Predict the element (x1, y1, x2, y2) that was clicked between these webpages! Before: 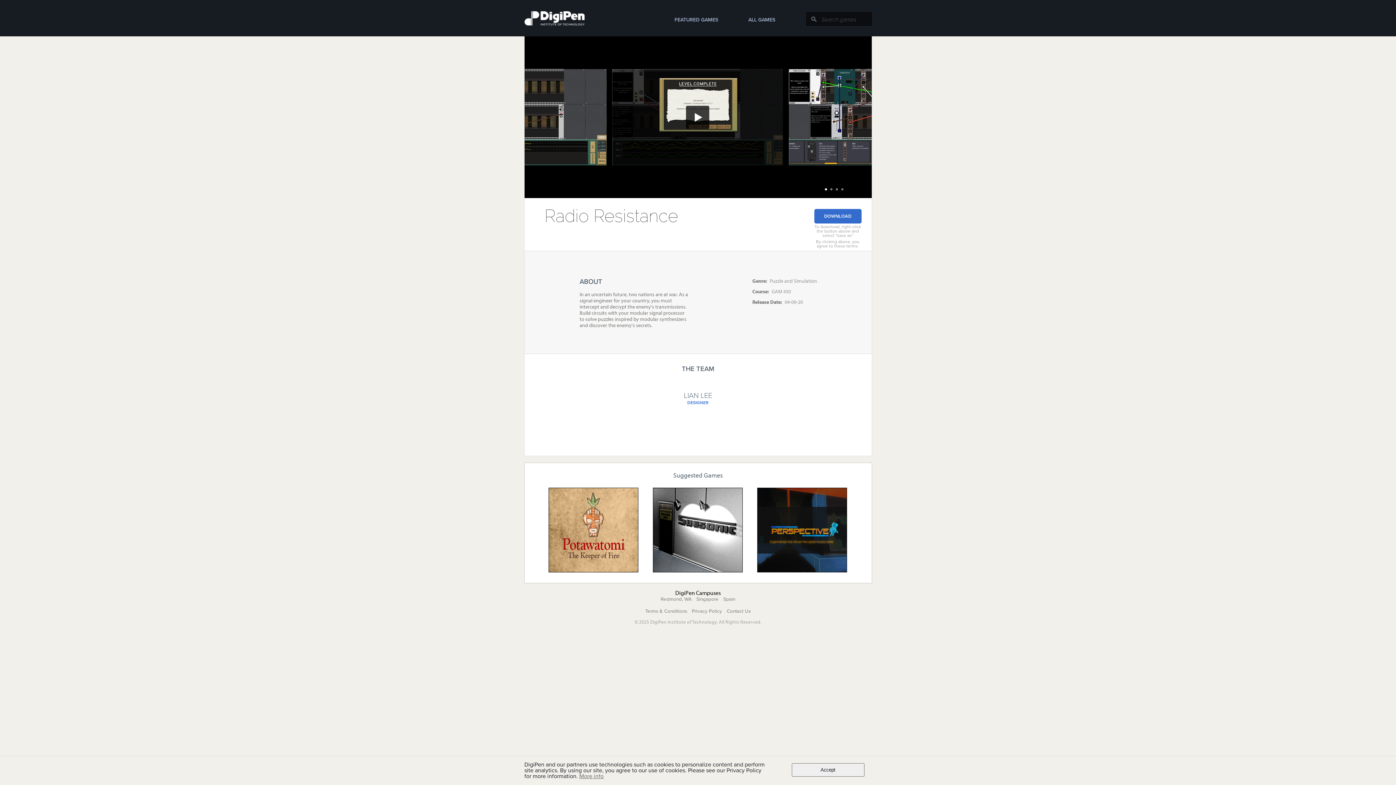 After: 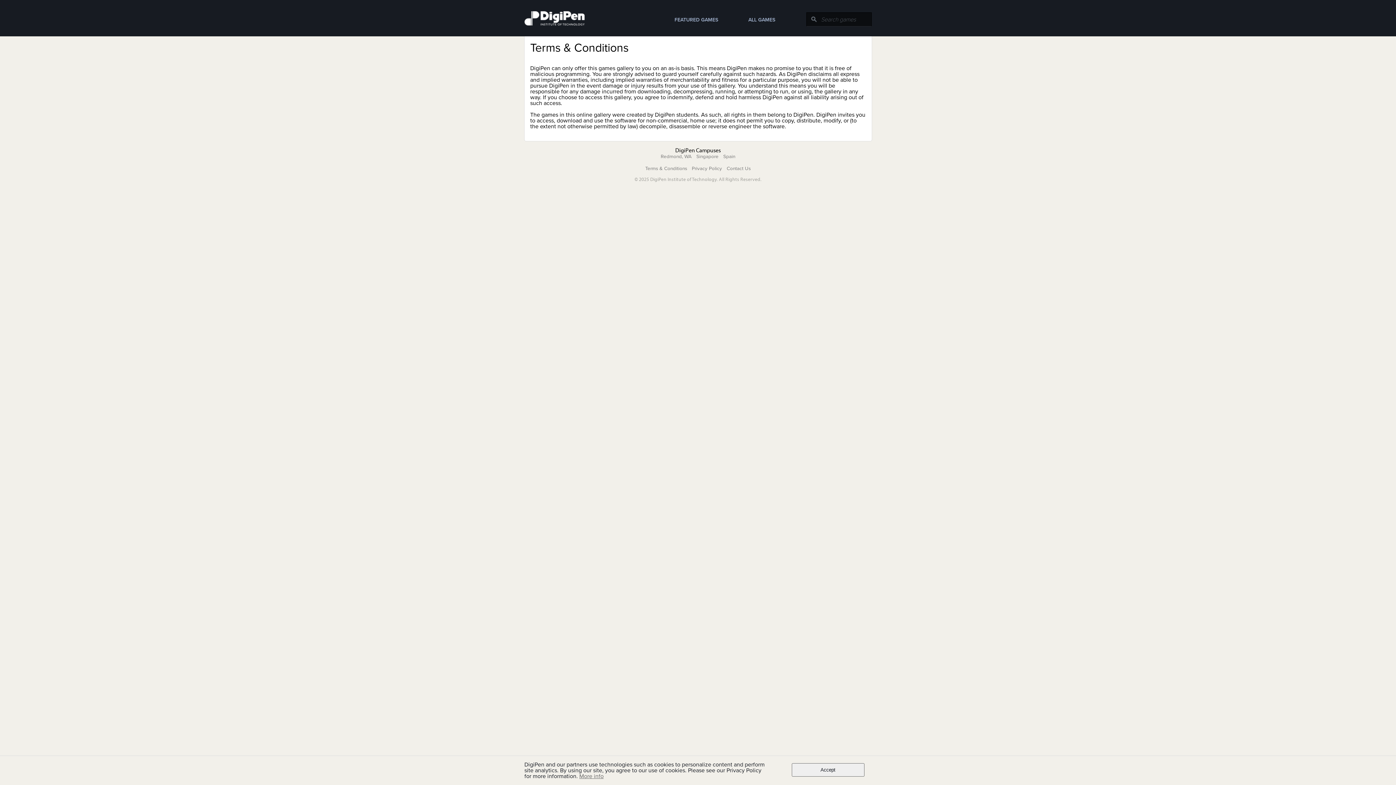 Action: bbox: (816, 239, 859, 248) label: By clicking above, you agree to these terms.